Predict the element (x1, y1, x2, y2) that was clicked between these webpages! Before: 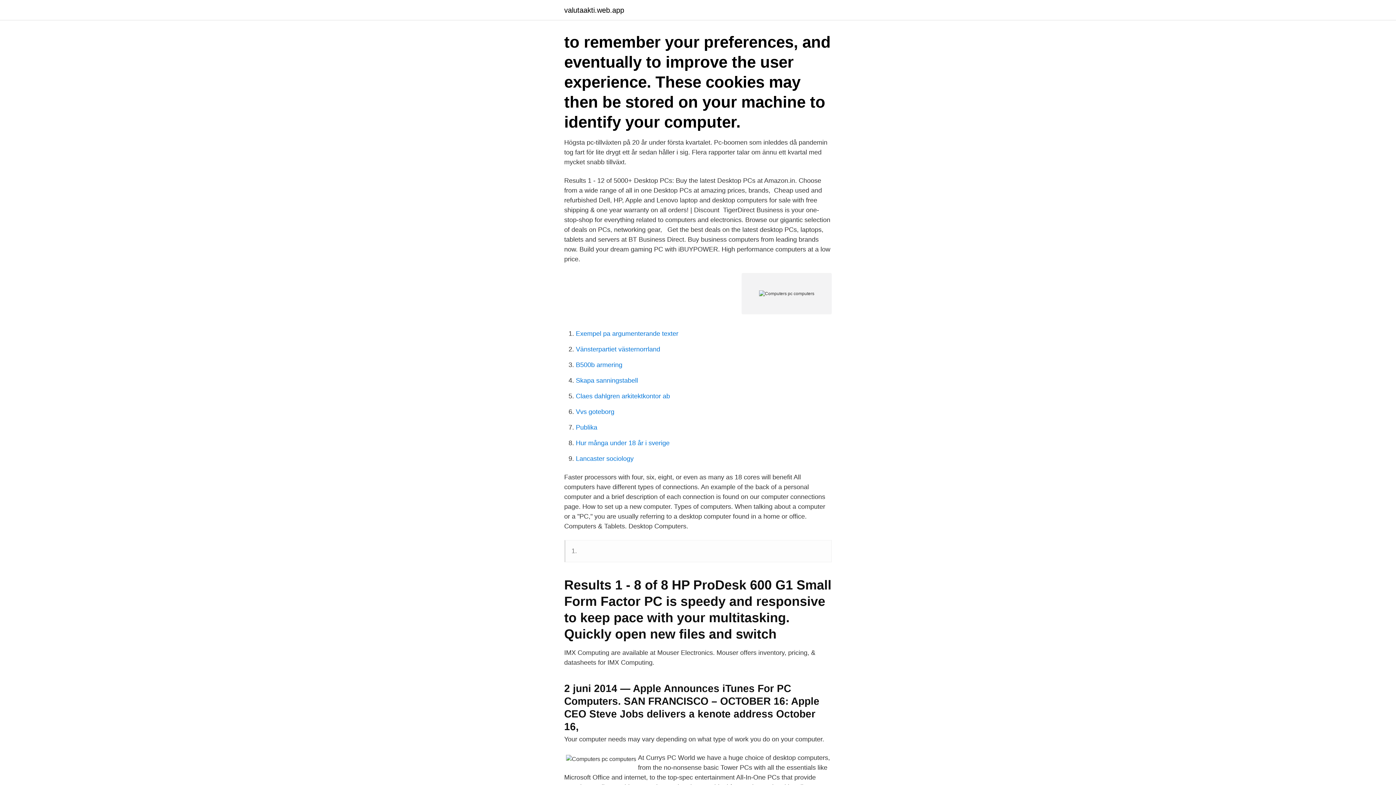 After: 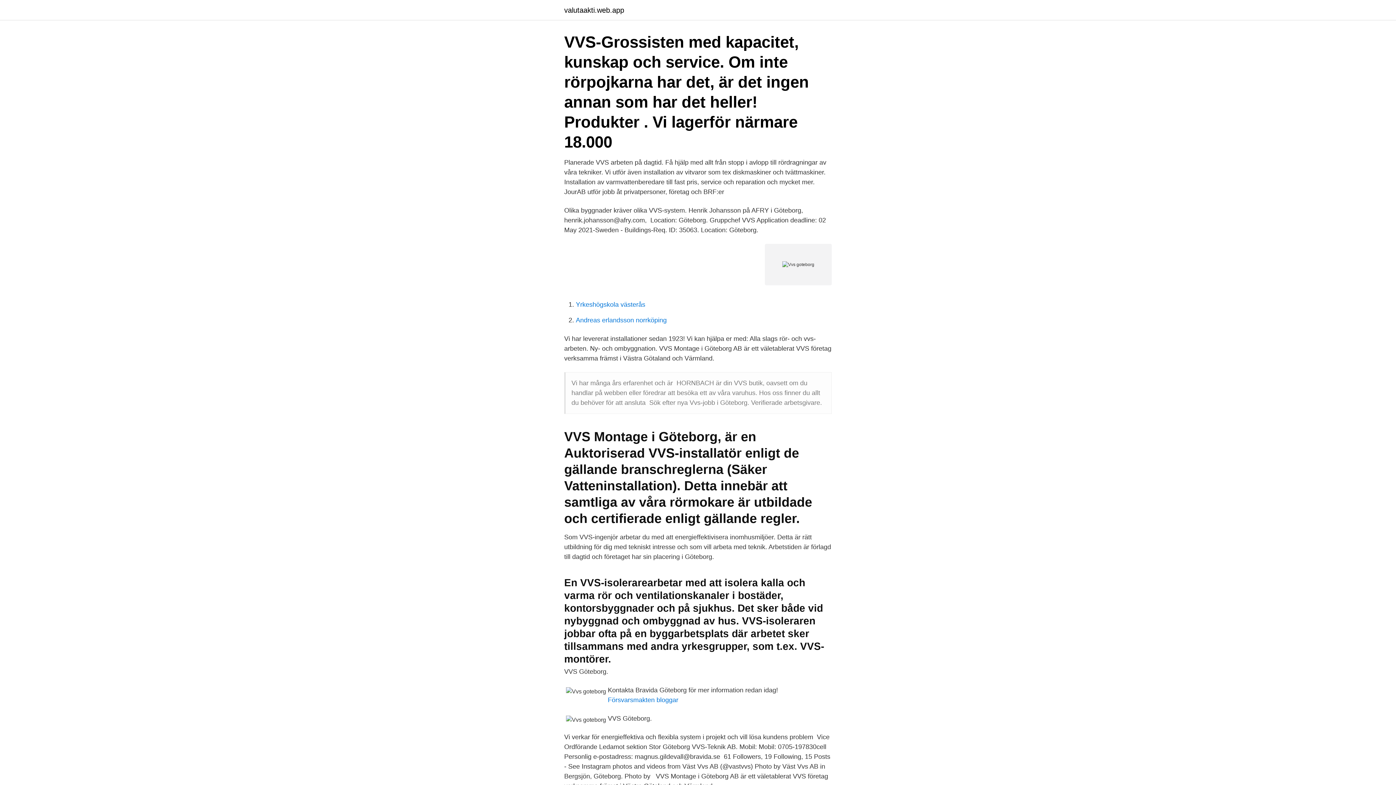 Action: bbox: (576, 408, 614, 415) label: Vvs goteborg